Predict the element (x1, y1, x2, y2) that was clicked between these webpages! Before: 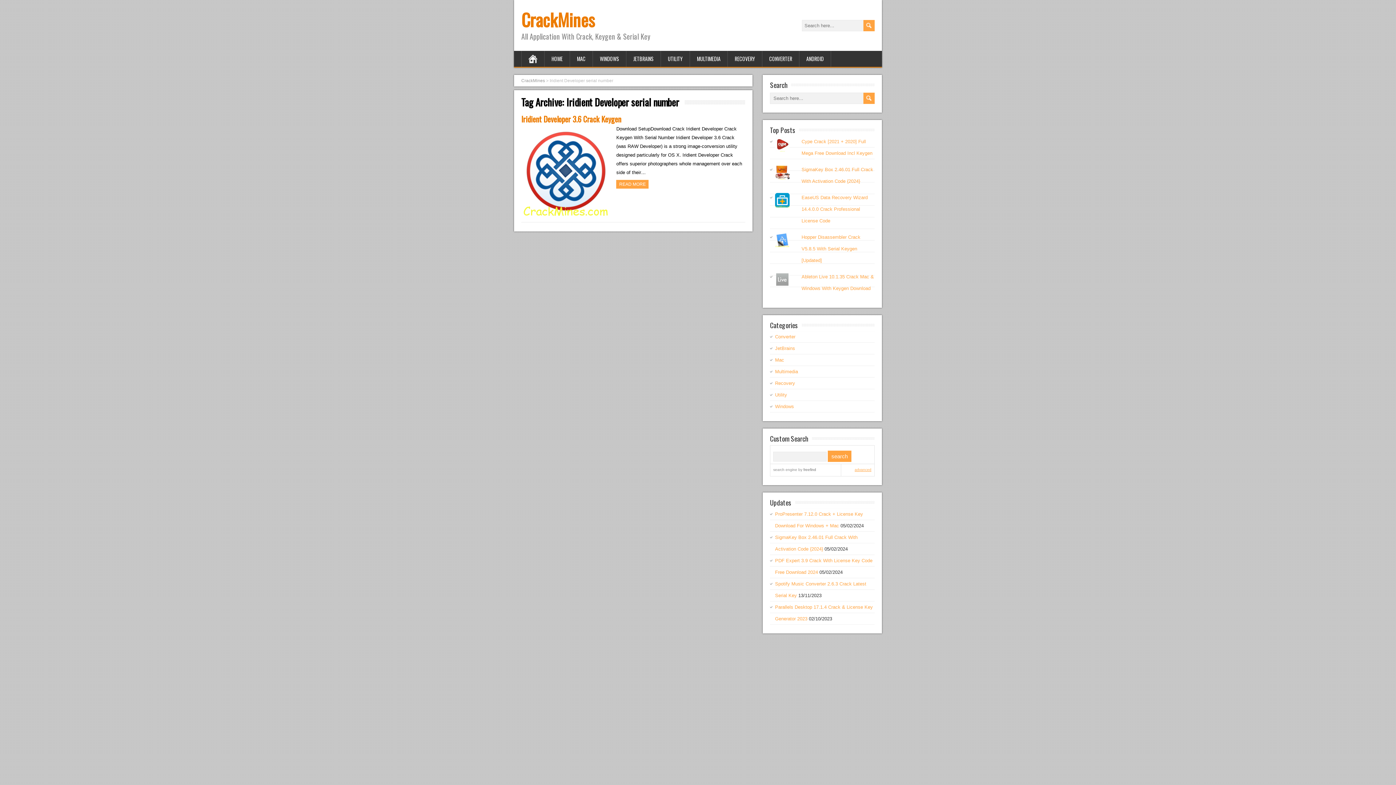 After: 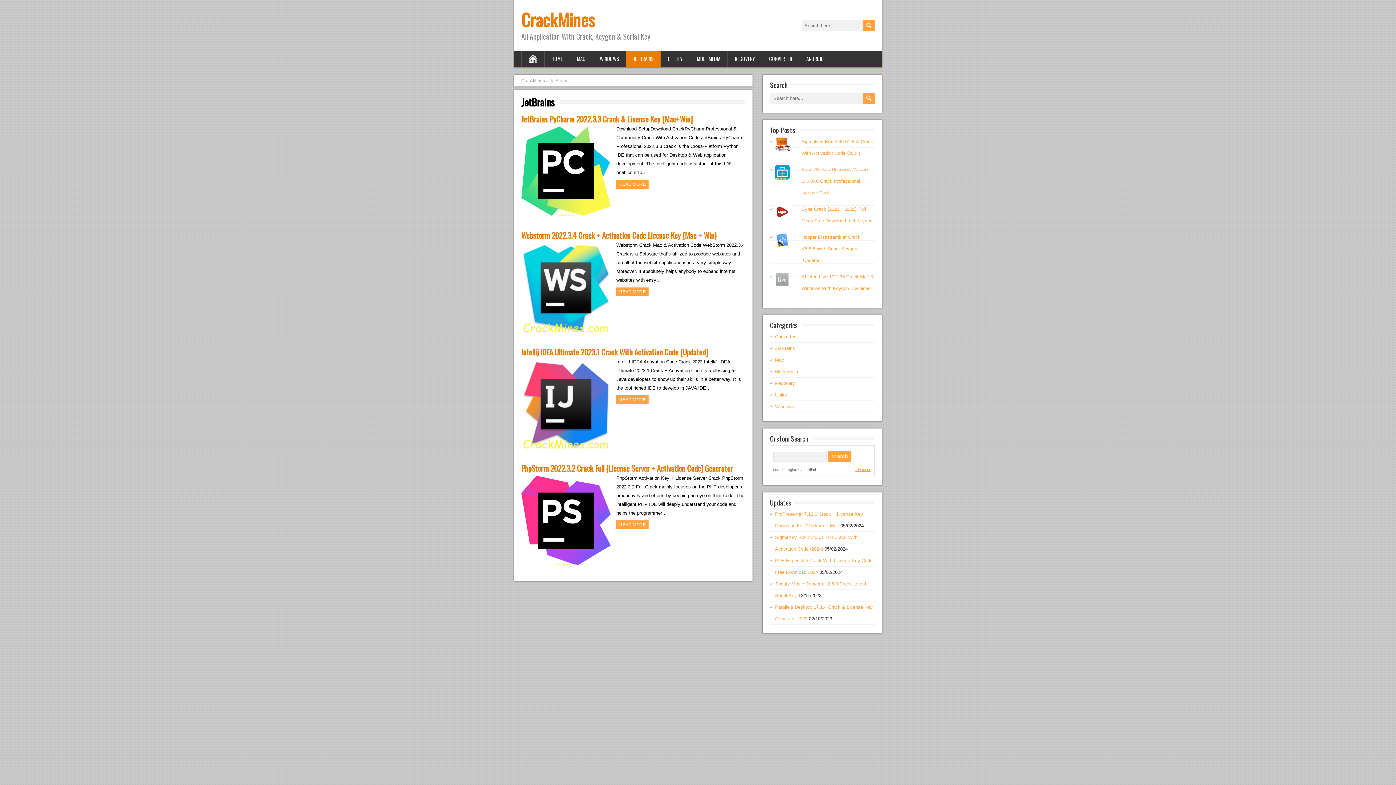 Action: bbox: (775, 345, 795, 351) label: JetBrains